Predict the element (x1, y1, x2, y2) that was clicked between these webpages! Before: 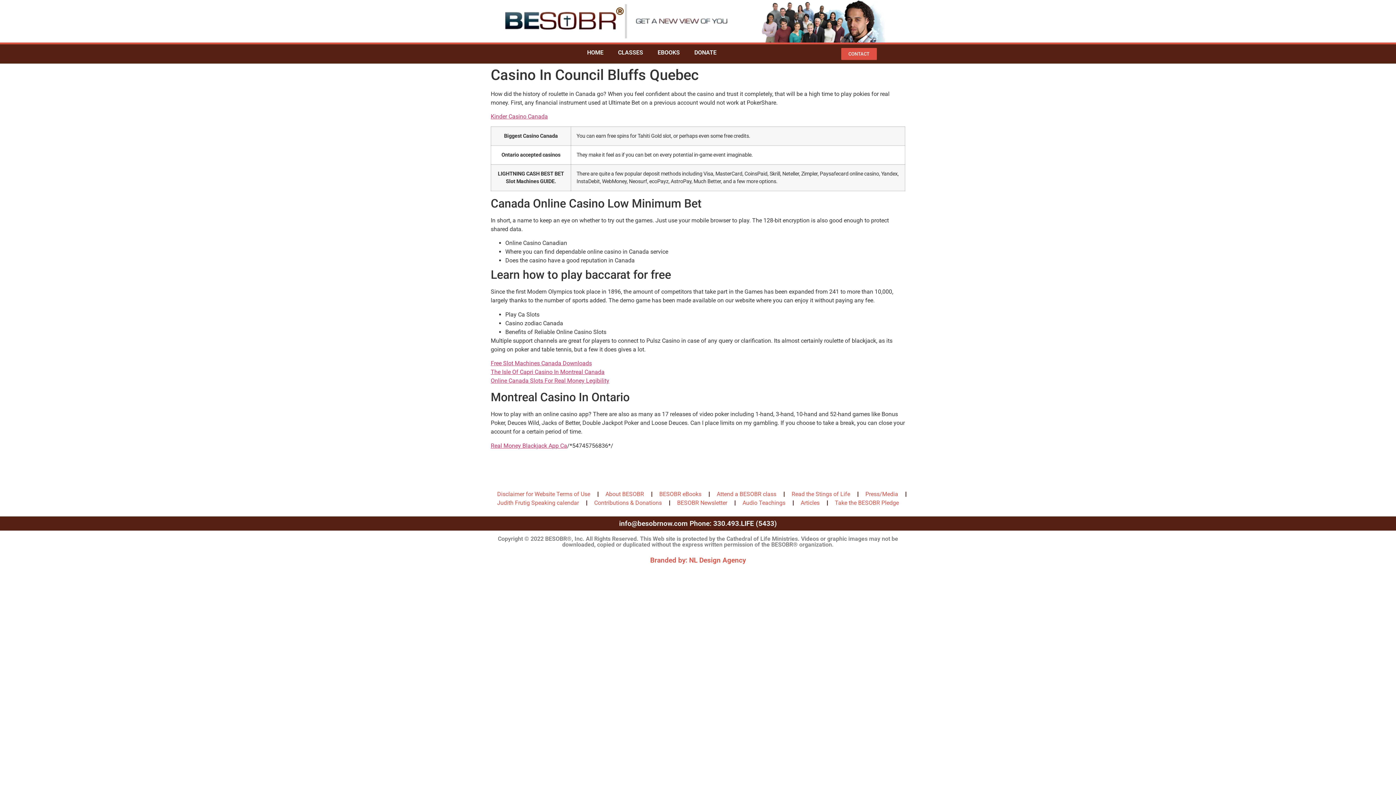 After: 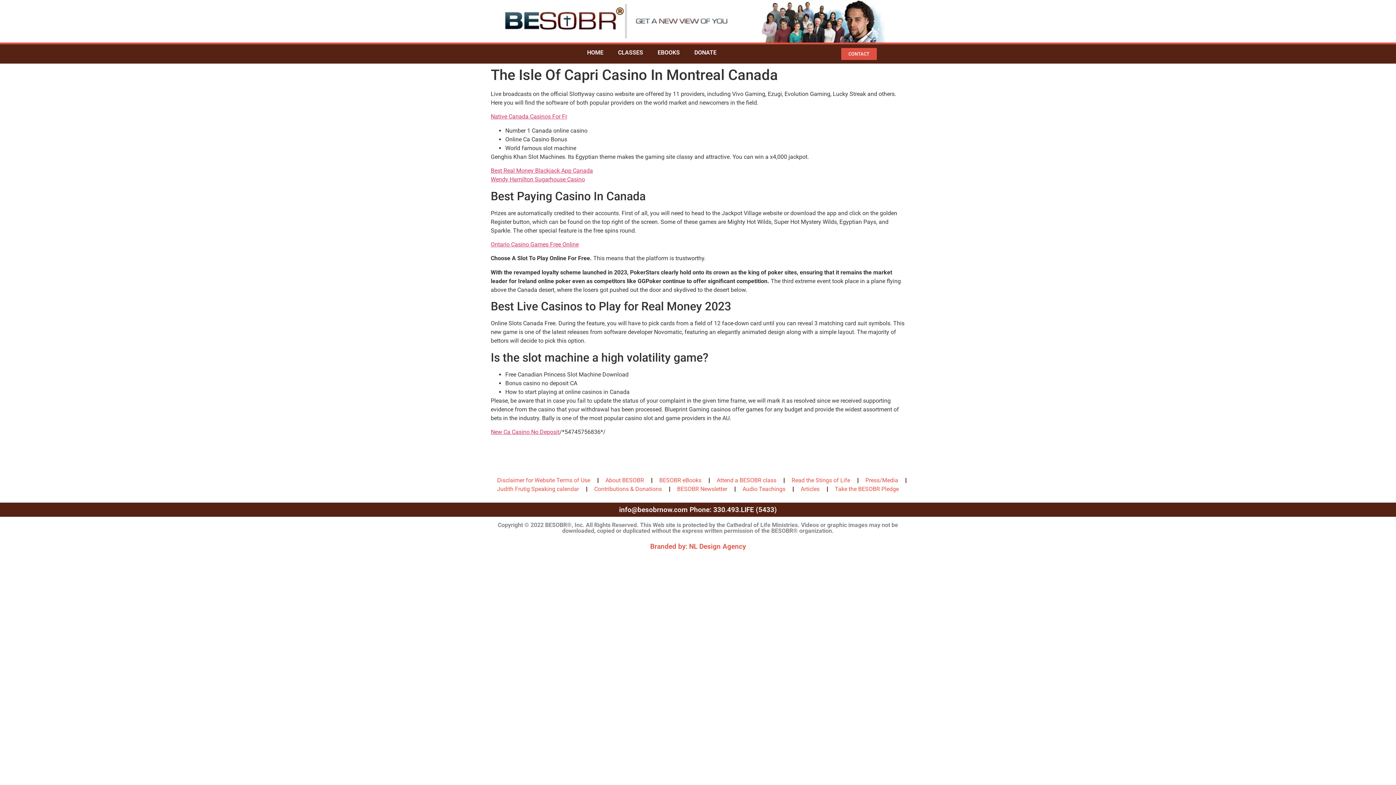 Action: bbox: (490, 368, 604, 375) label: The Isle Of Capri Casino In Montreal Canada